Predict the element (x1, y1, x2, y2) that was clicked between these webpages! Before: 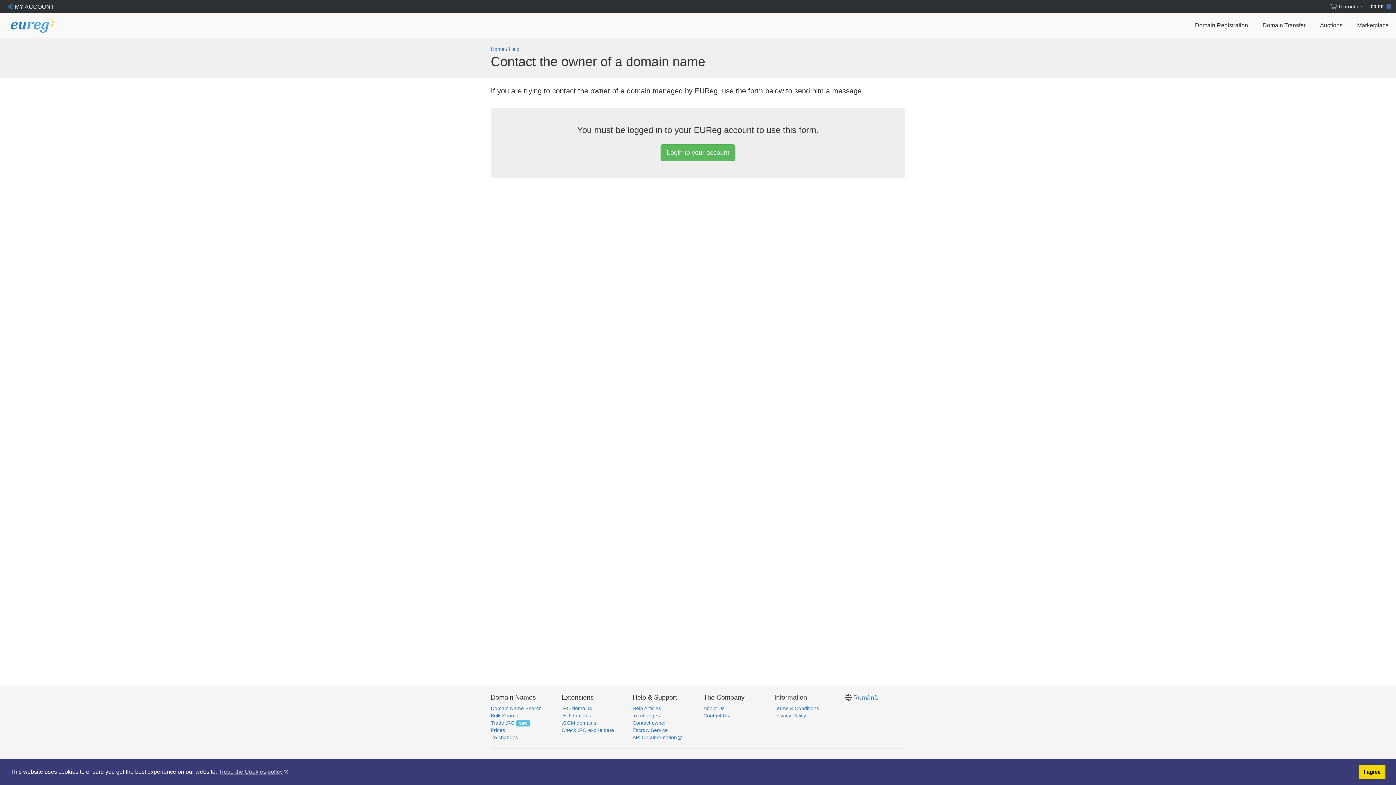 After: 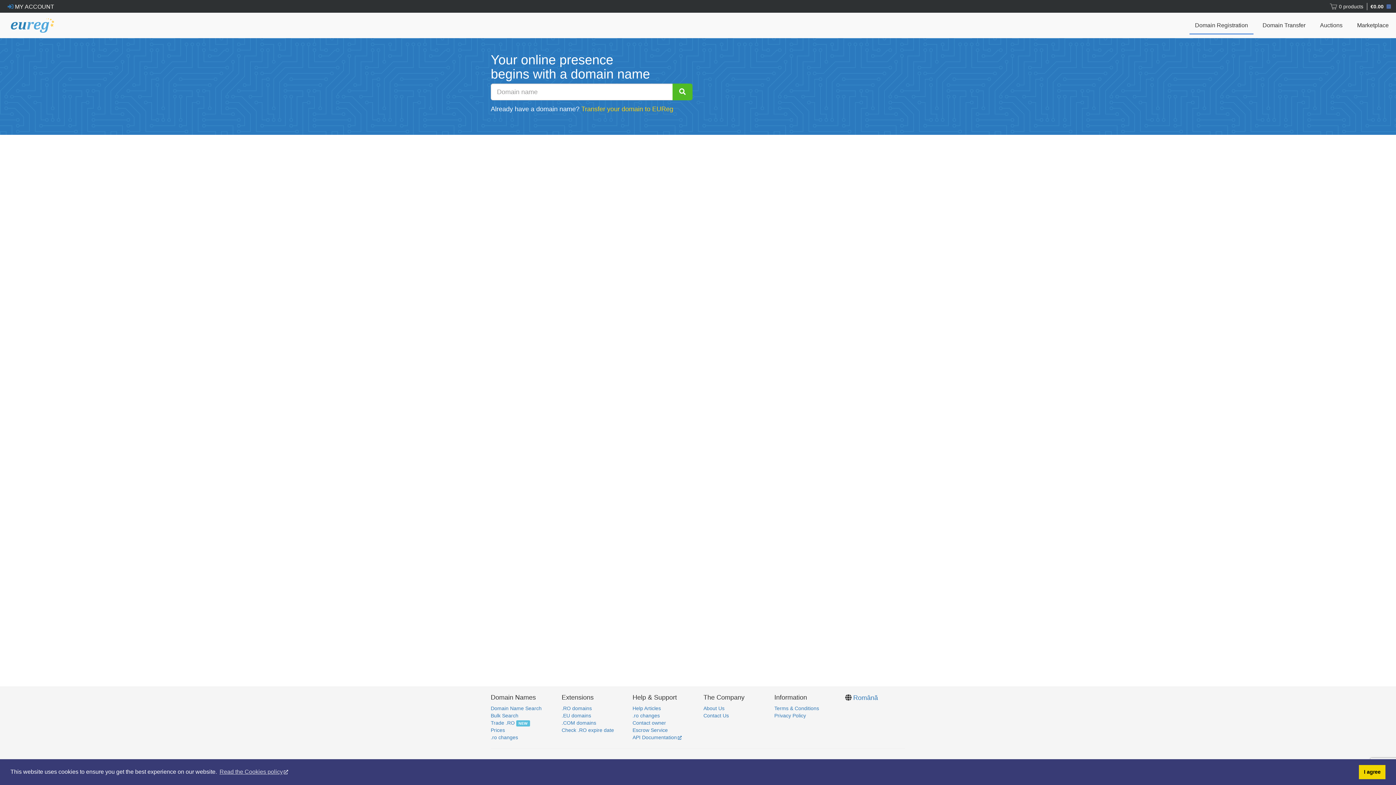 Action: bbox: (490, 705, 541, 711) label: Domain Name Search